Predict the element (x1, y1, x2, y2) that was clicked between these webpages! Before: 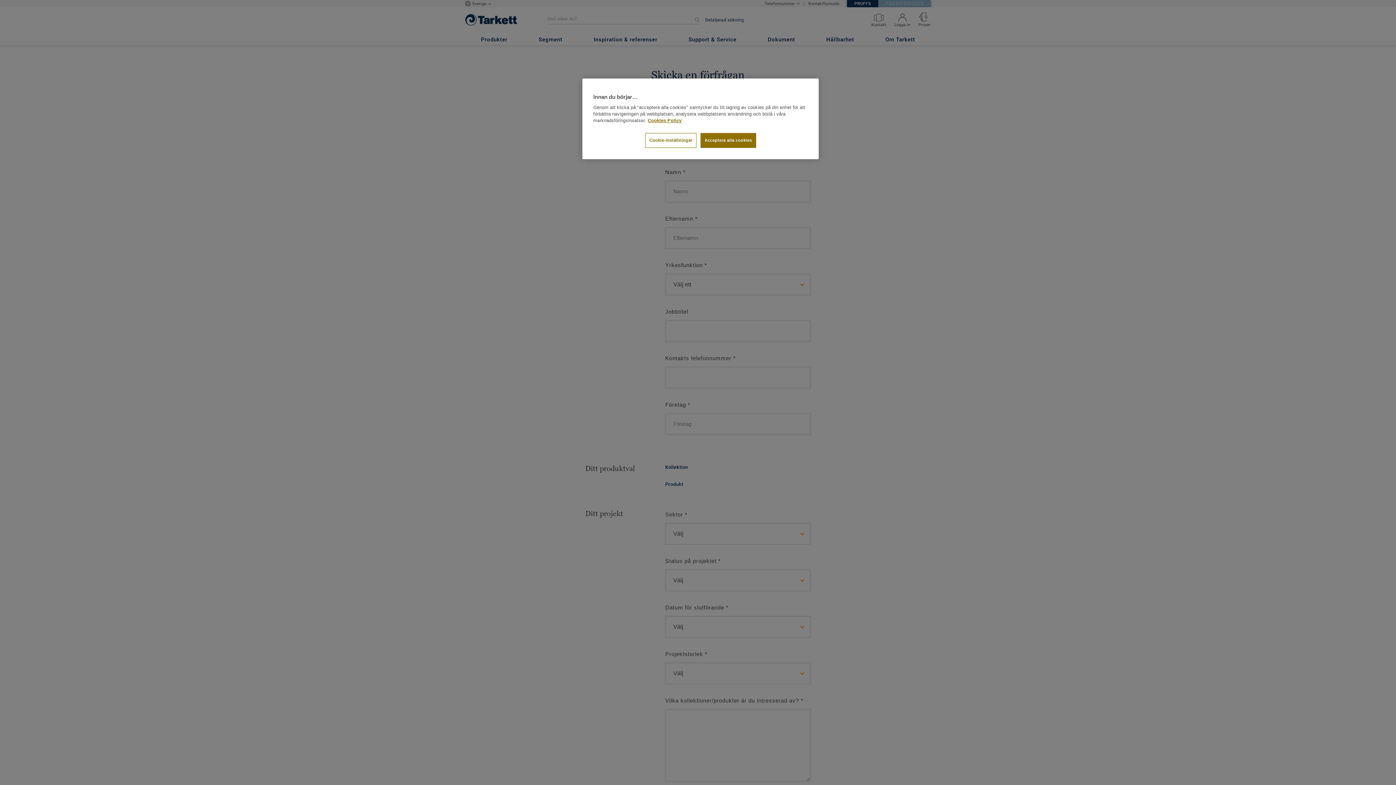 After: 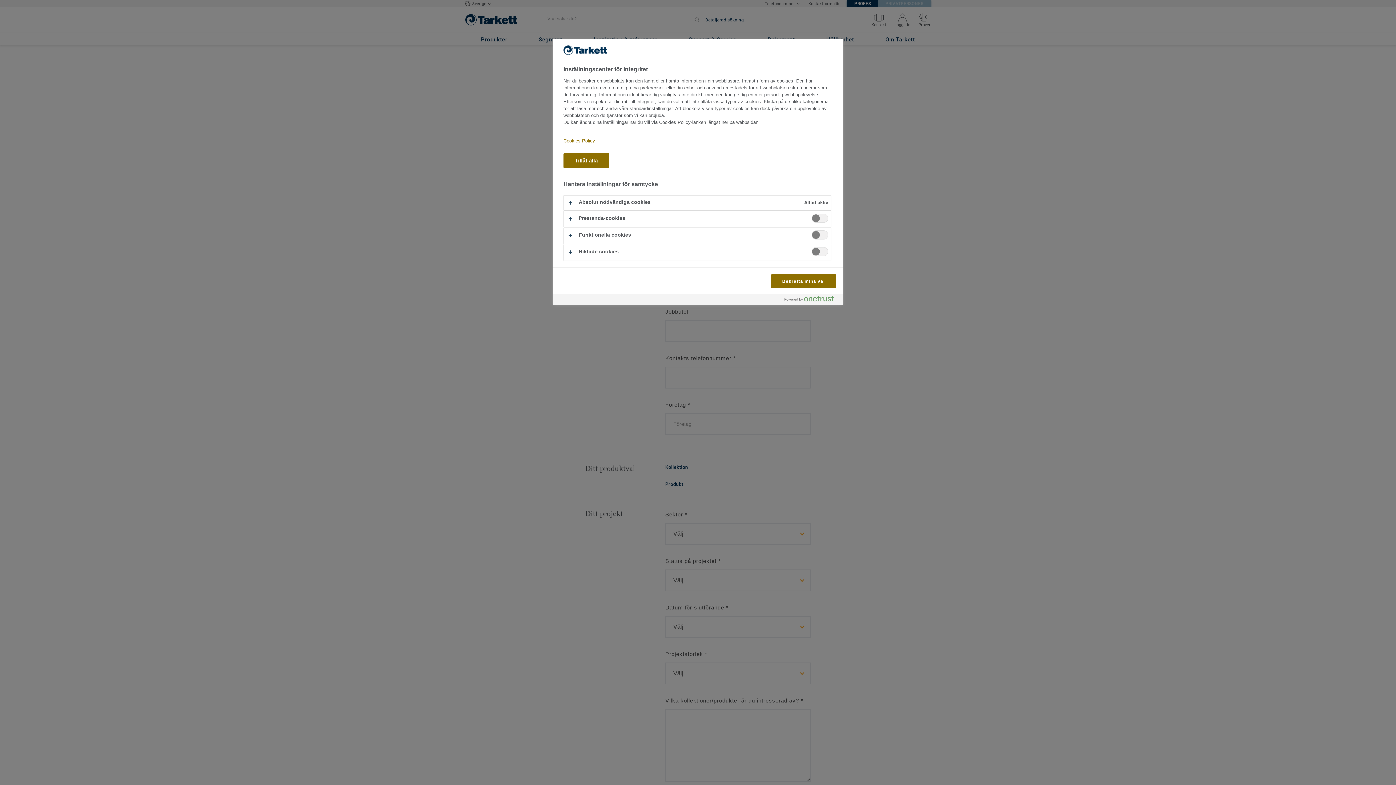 Action: bbox: (645, 133, 696, 148) label: Cookie-inställningar